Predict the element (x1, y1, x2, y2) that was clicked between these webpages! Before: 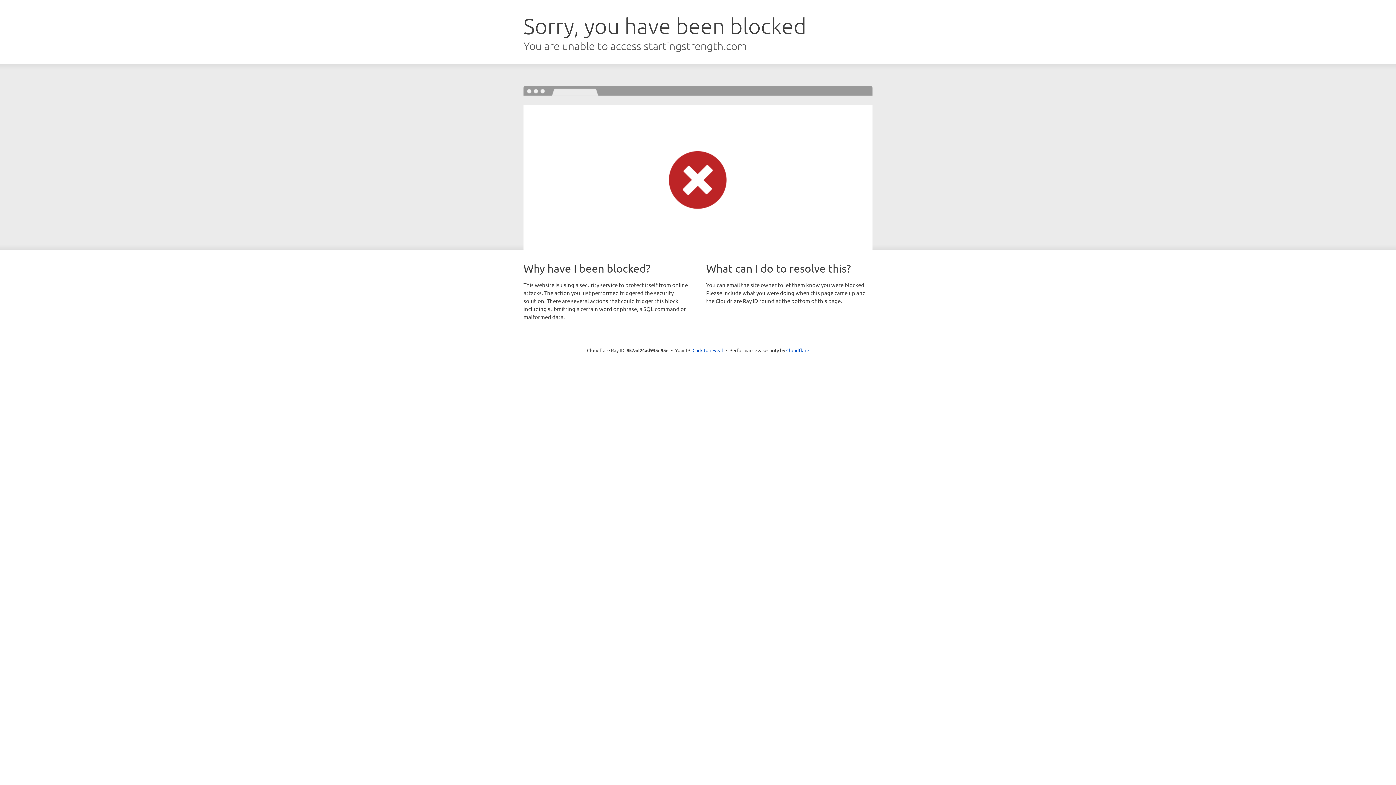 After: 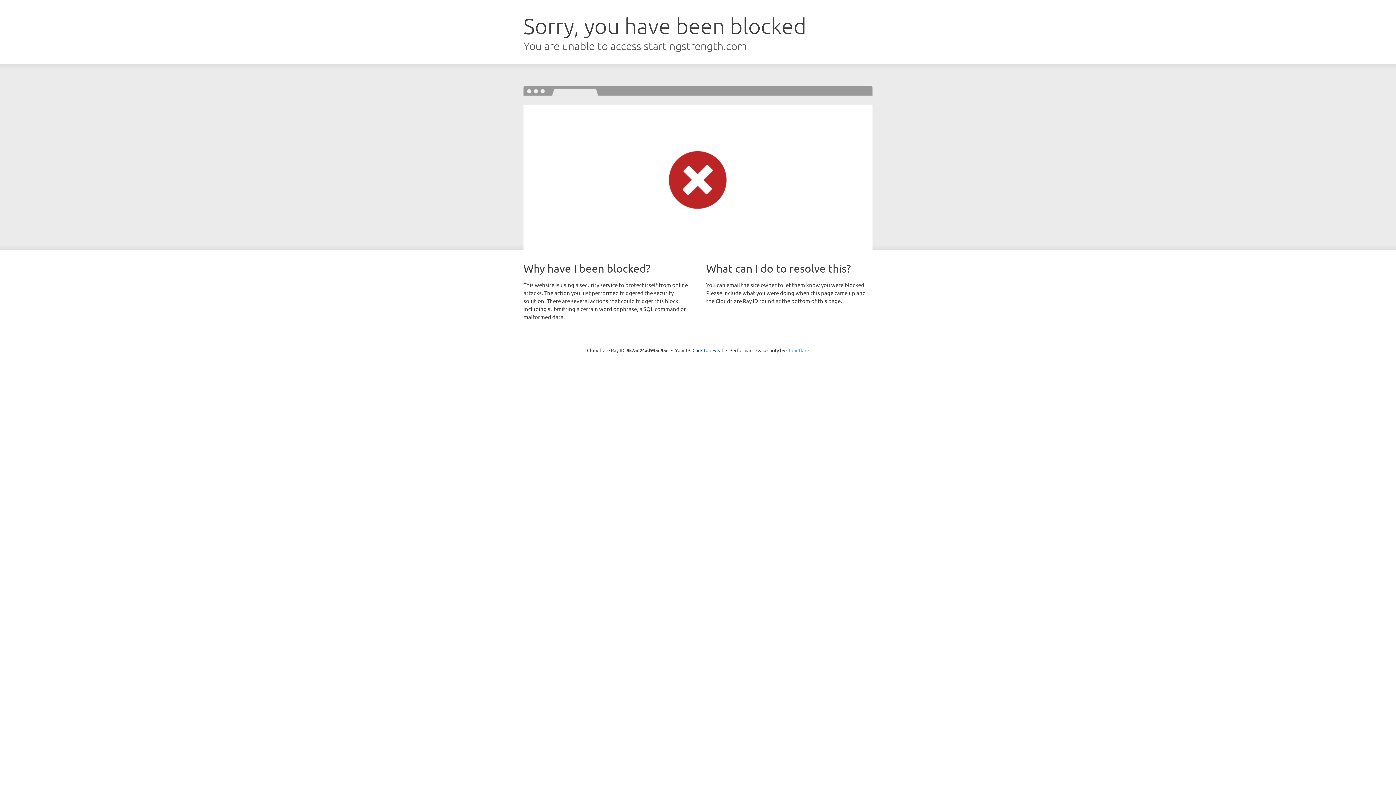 Action: bbox: (786, 347, 809, 353) label: Cloudflare